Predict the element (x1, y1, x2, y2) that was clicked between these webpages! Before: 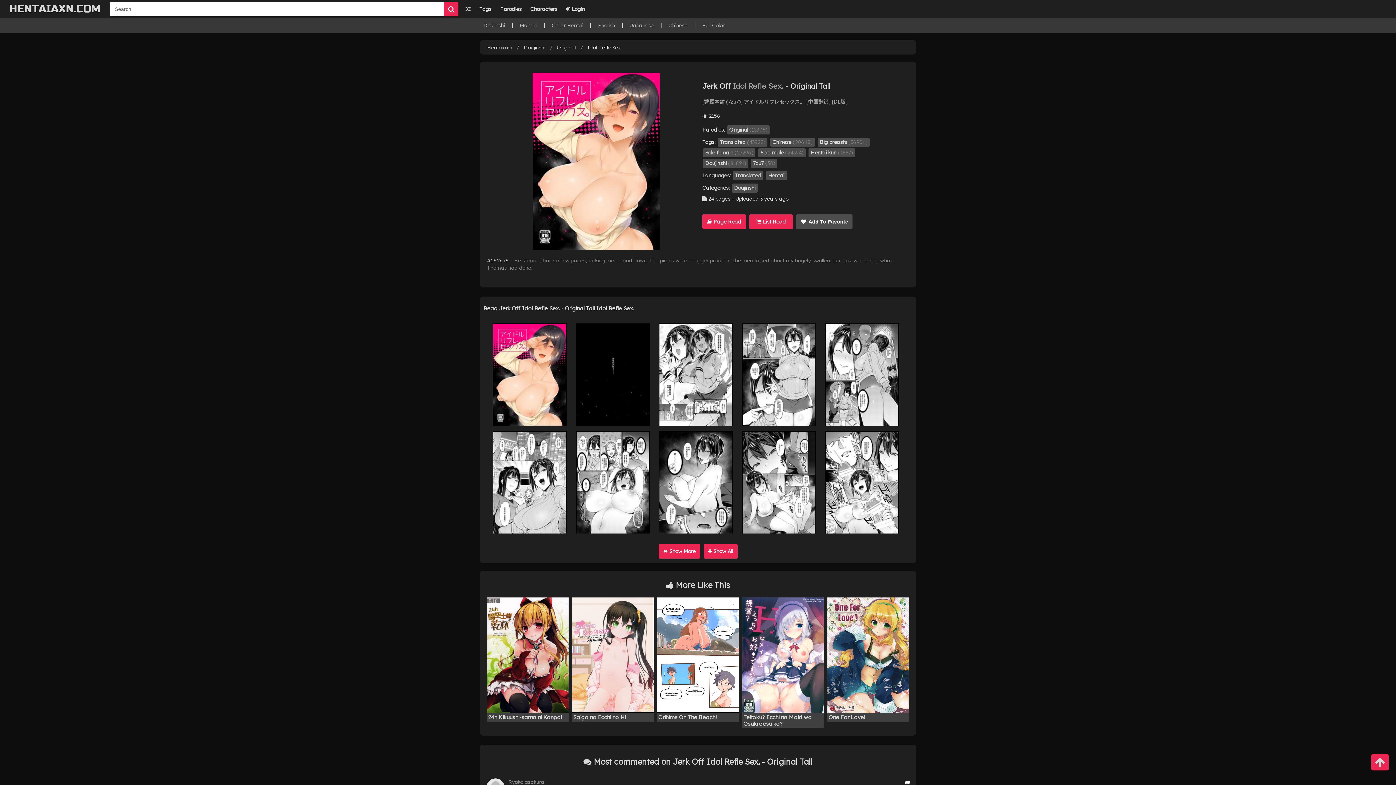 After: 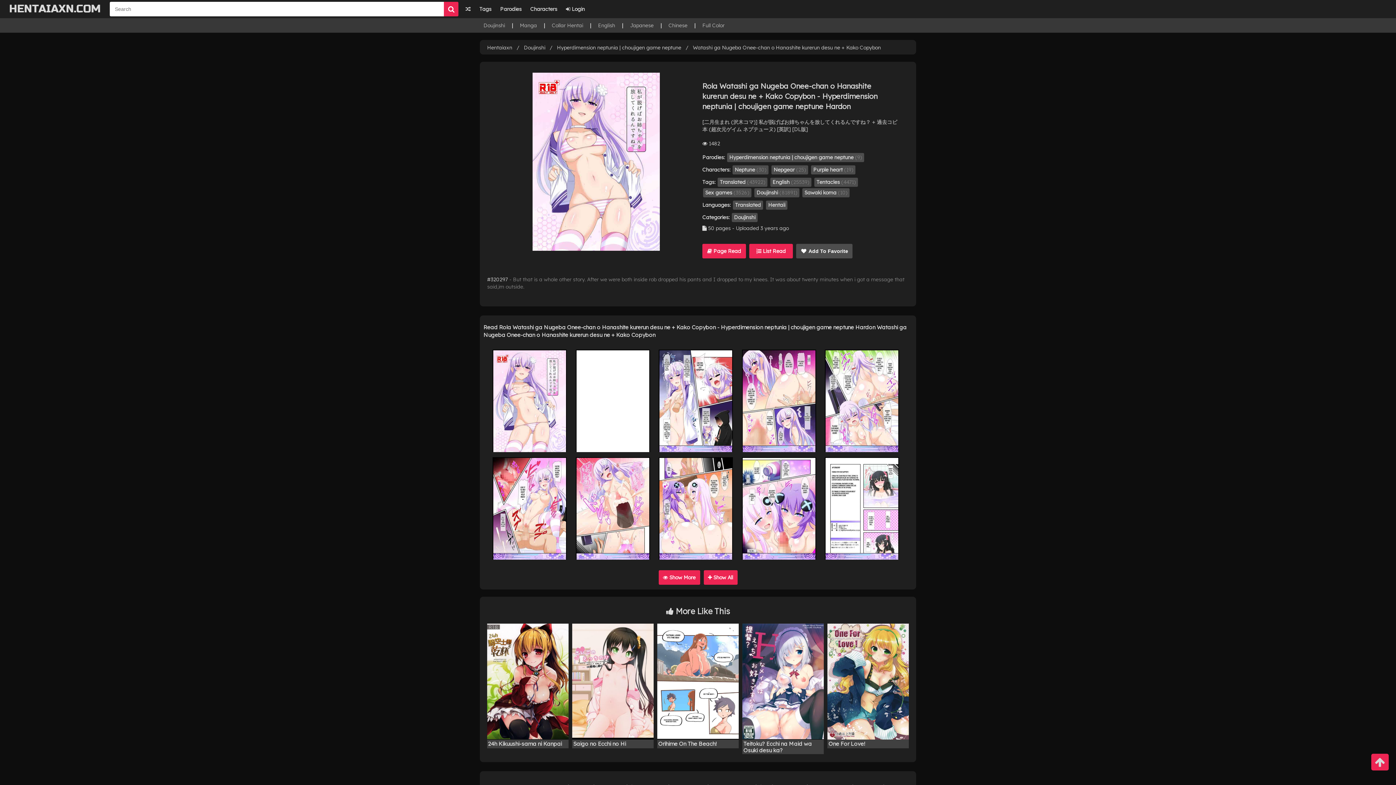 Action: bbox: (462, 0, 474, 18)